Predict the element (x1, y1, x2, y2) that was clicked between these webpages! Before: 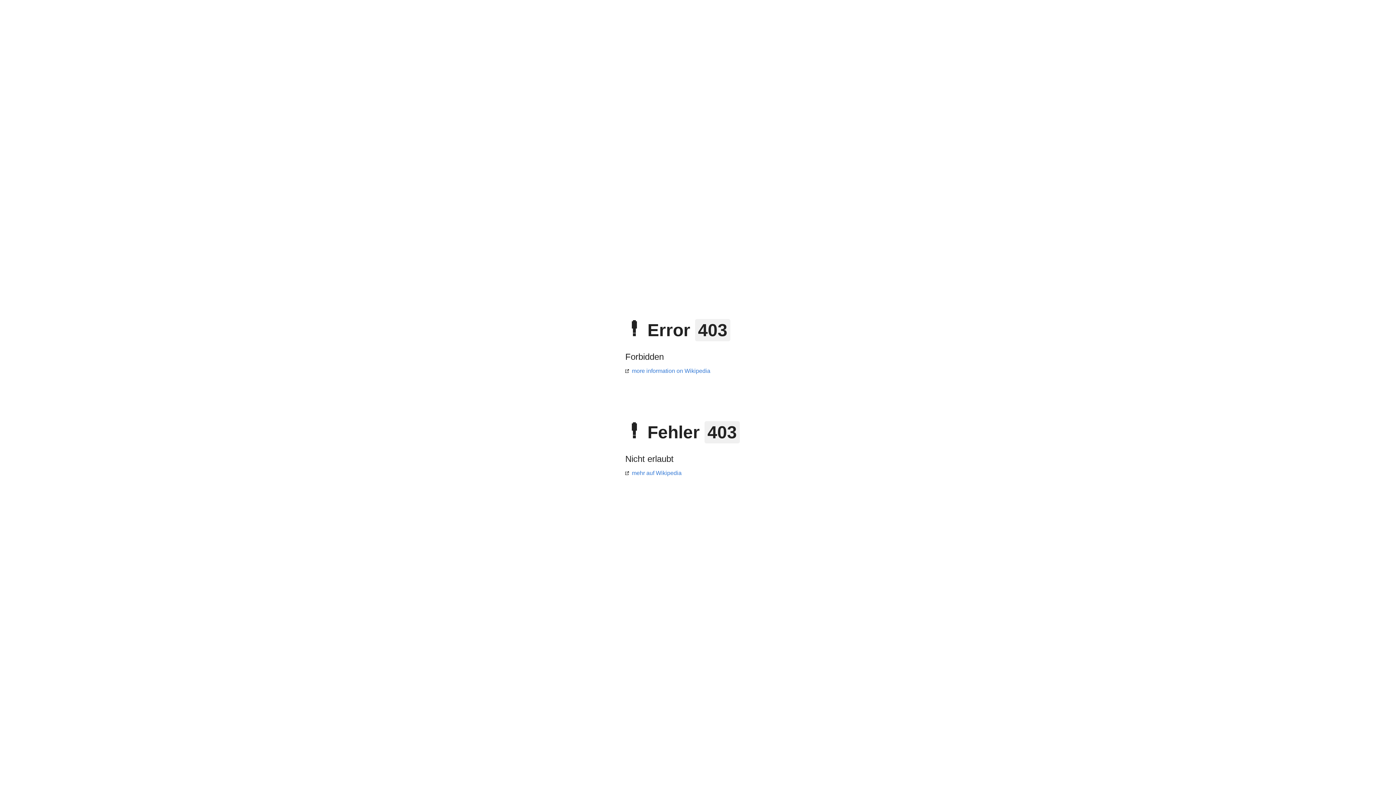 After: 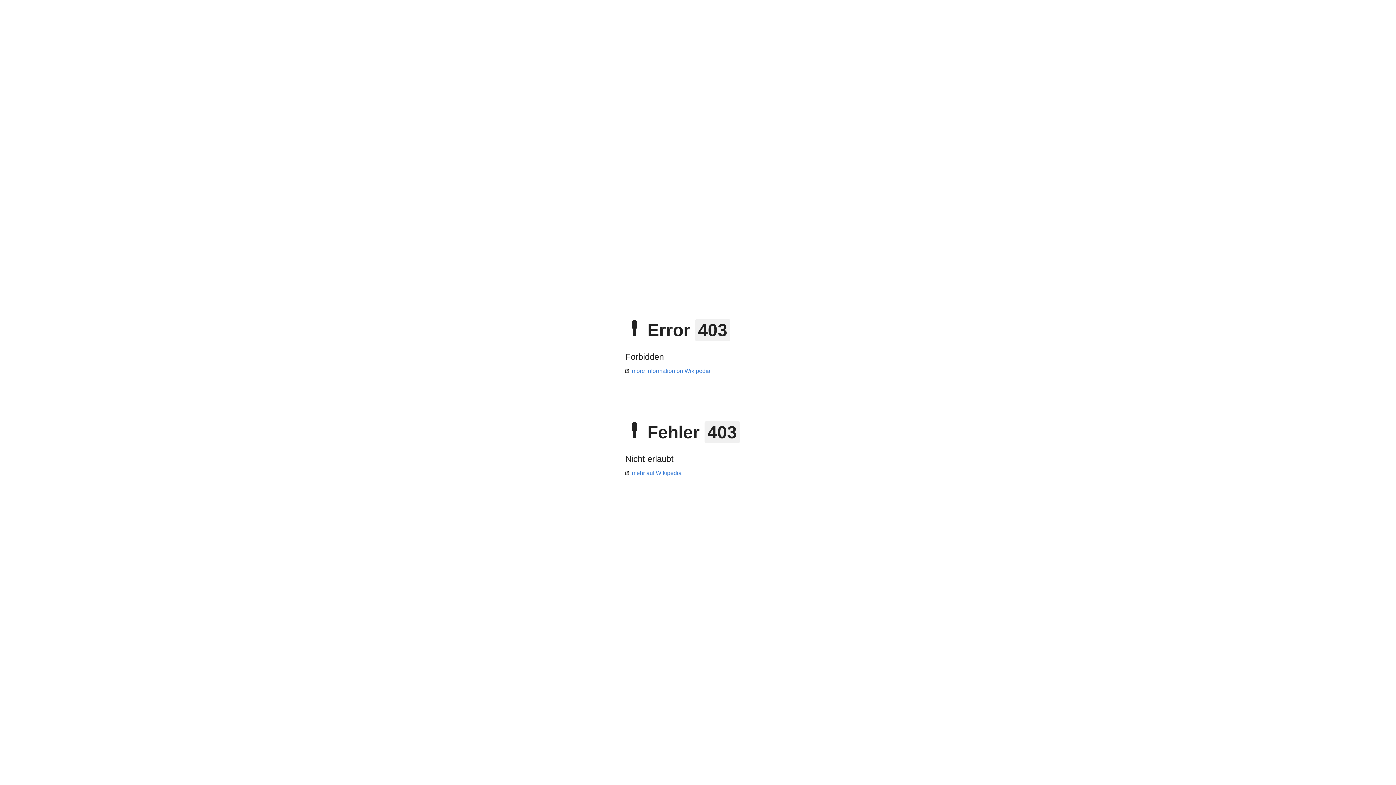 Action: label: more information on Wikipedia bbox: (625, 368, 710, 374)